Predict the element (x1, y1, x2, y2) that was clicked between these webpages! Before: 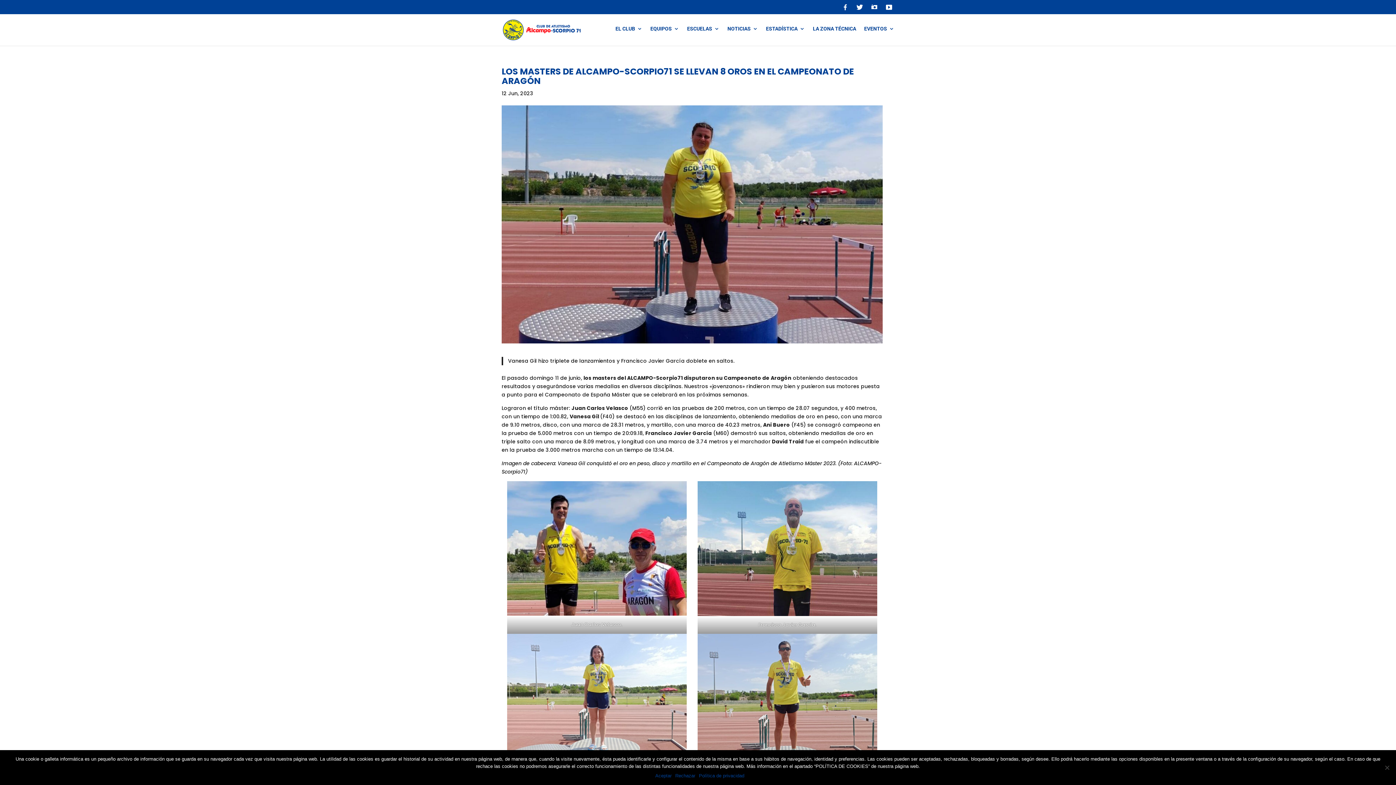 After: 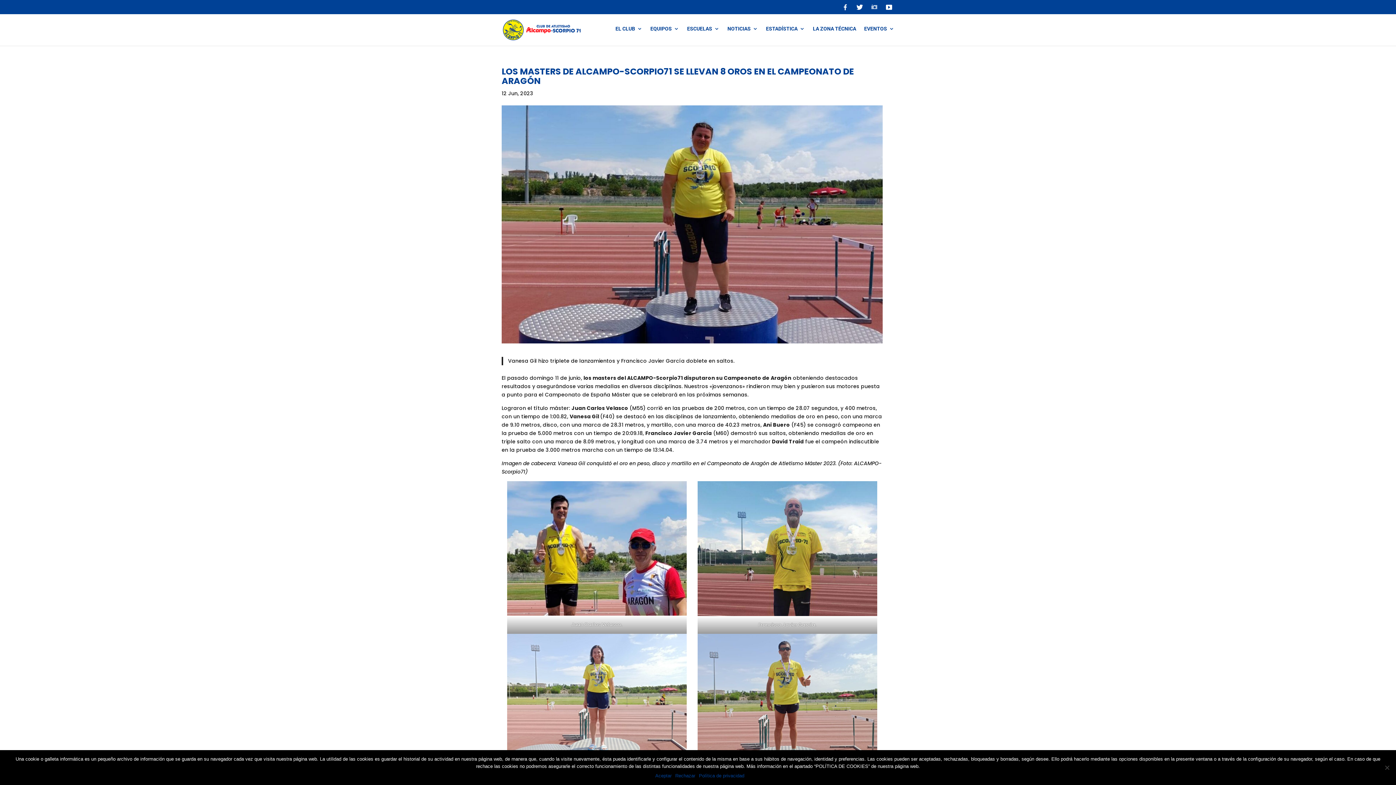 Action: bbox: (870, 3, 880, 14)